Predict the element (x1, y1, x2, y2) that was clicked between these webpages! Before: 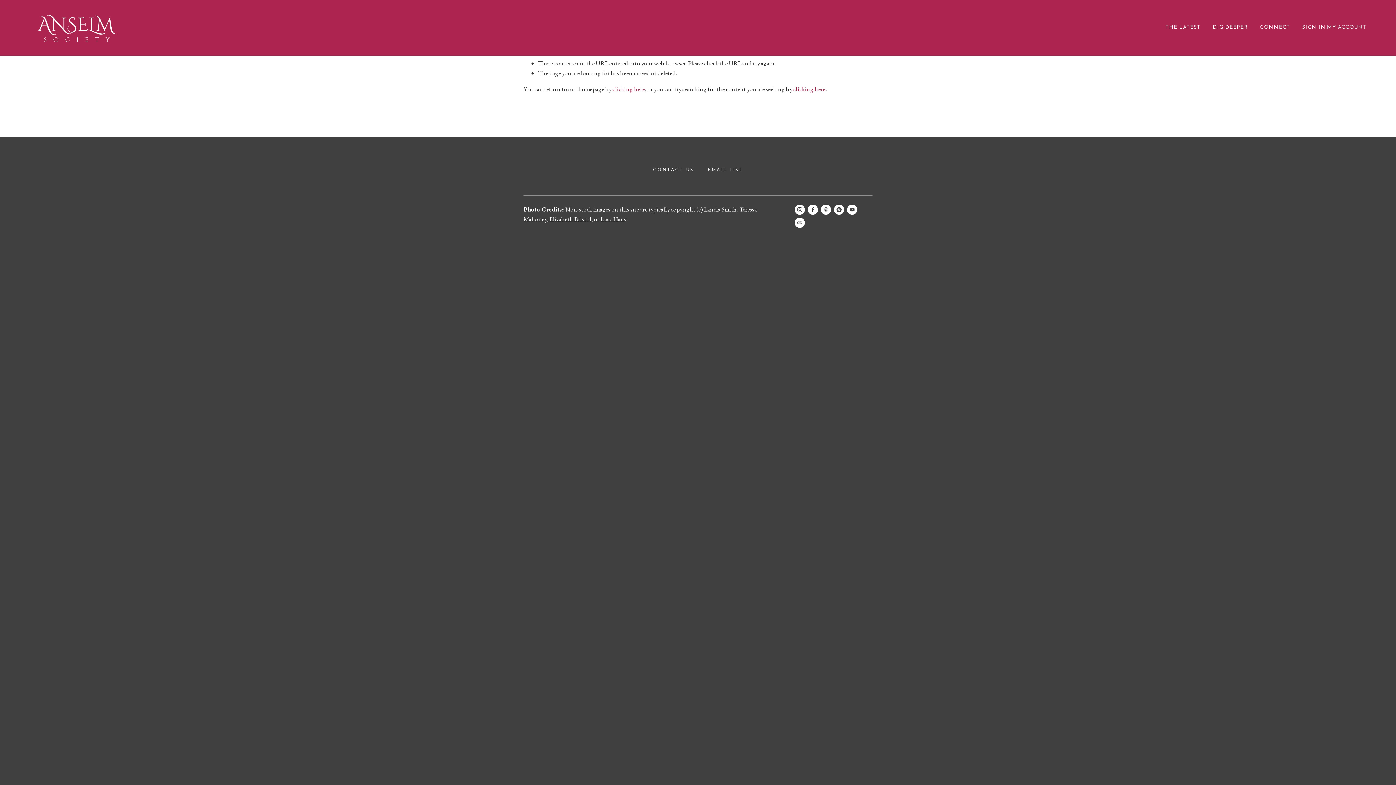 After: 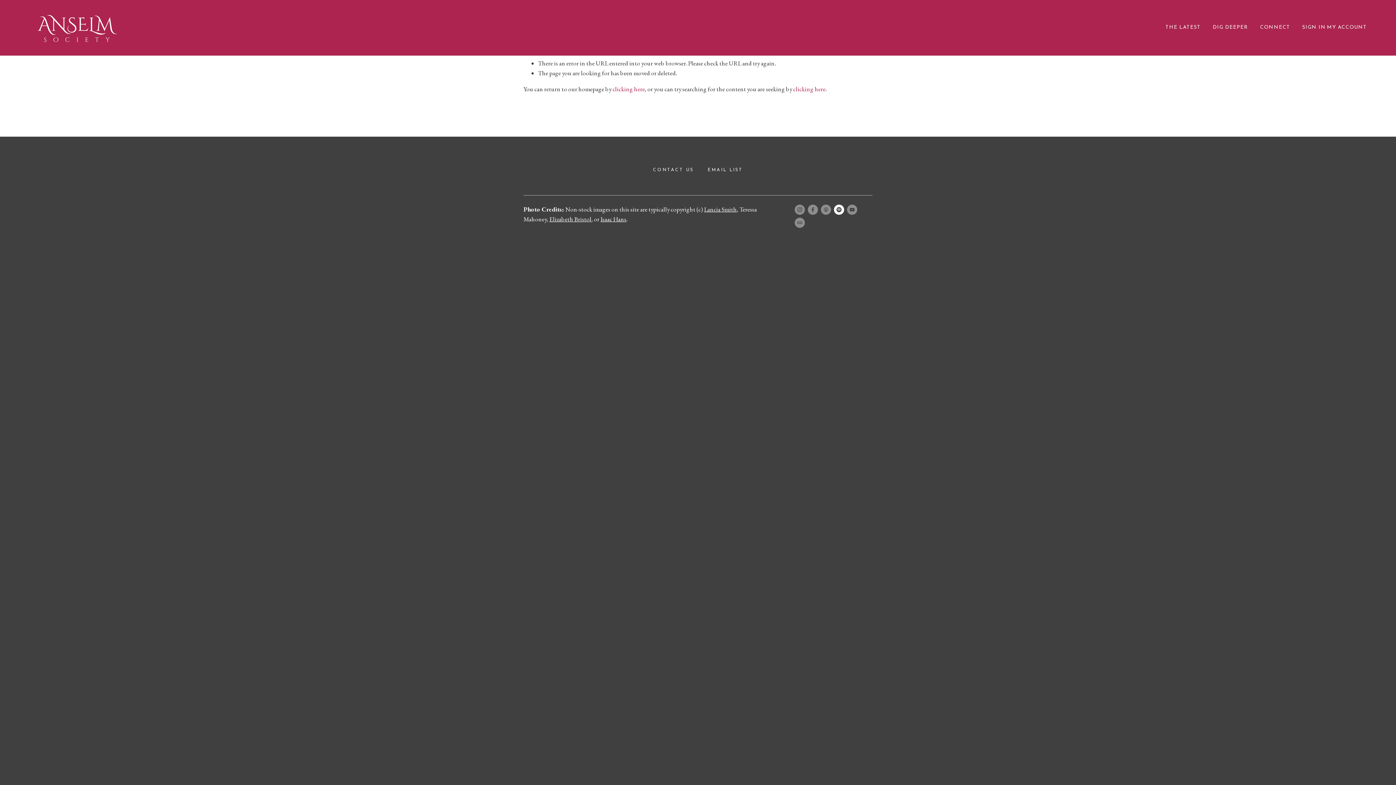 Action: label: Spotify bbox: (834, 204, 844, 215)